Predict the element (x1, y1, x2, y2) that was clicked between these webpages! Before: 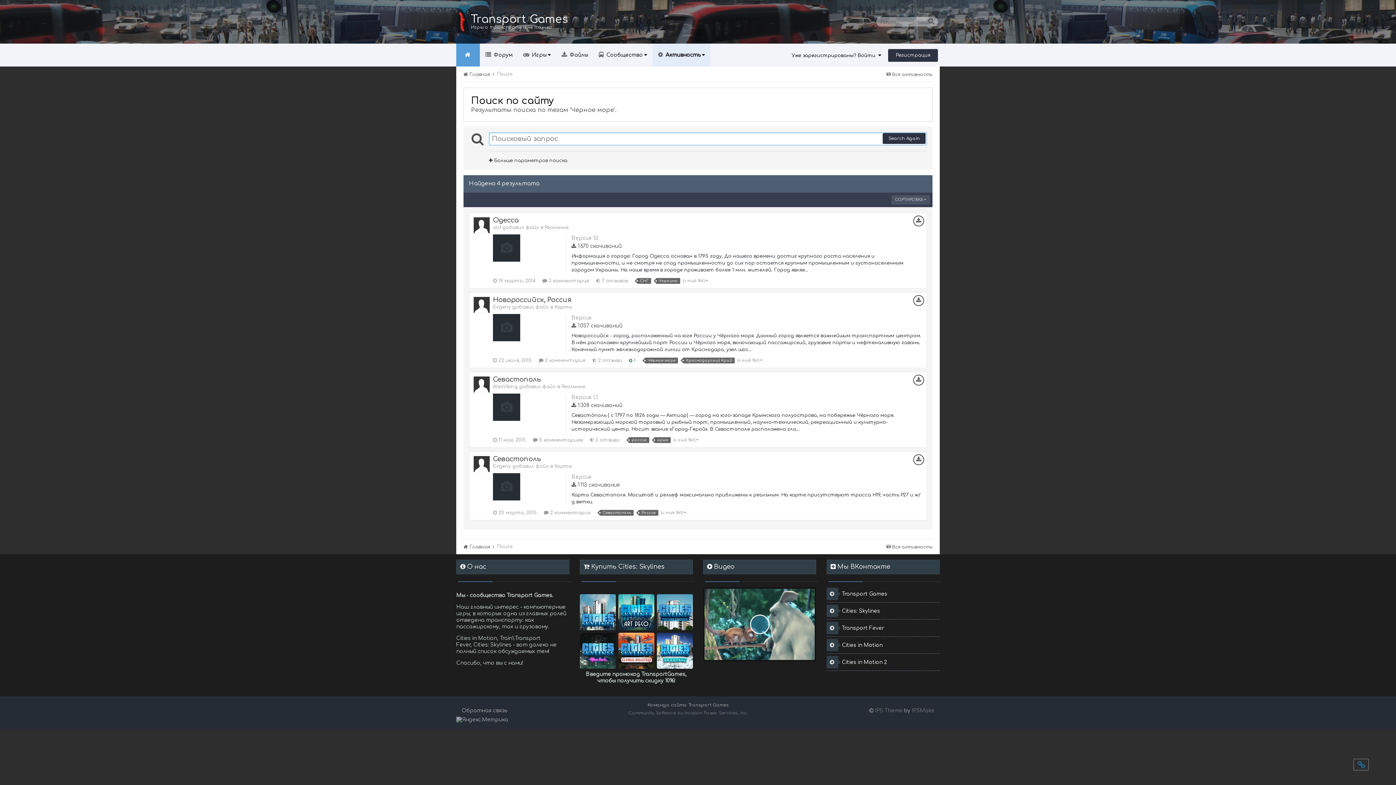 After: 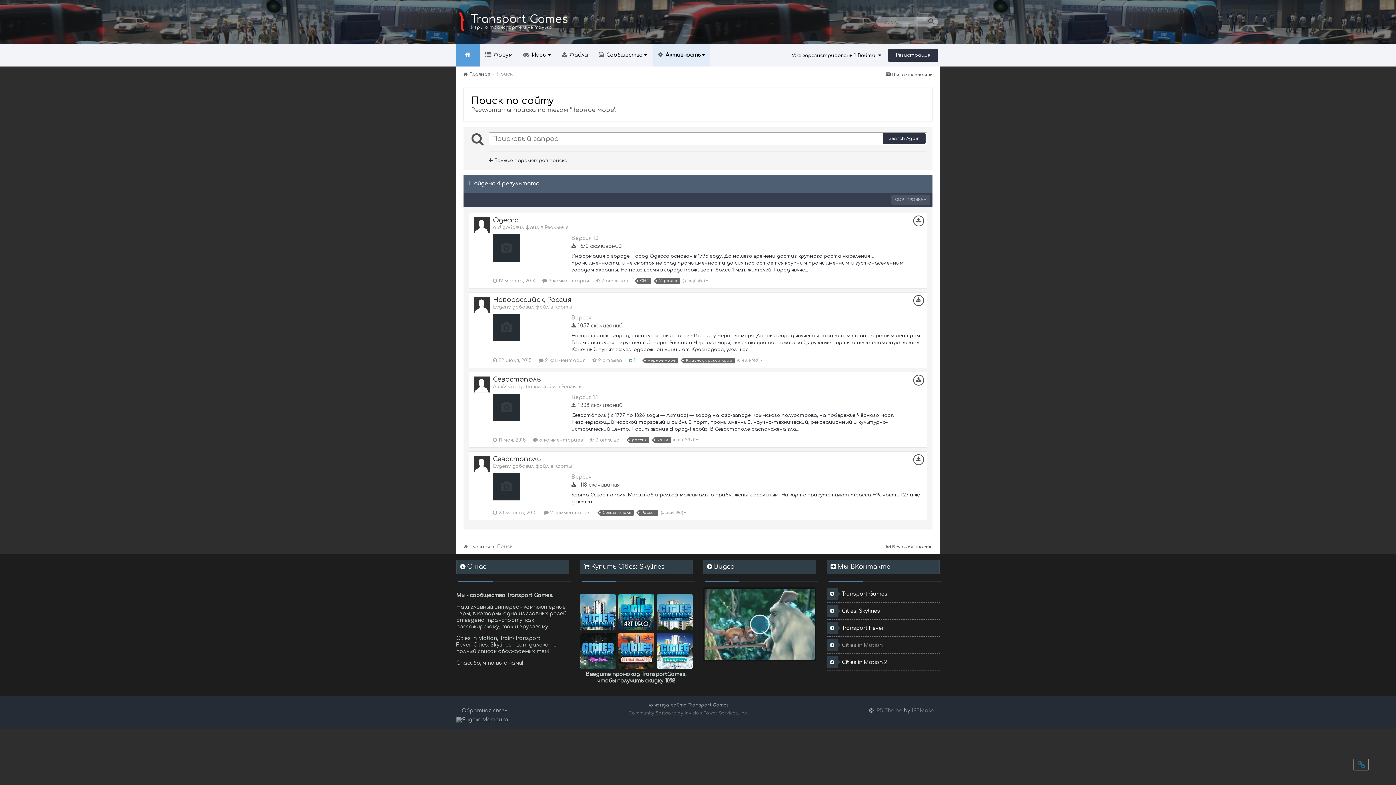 Action: label: Cities in Motion bbox: (826, 642, 882, 648)